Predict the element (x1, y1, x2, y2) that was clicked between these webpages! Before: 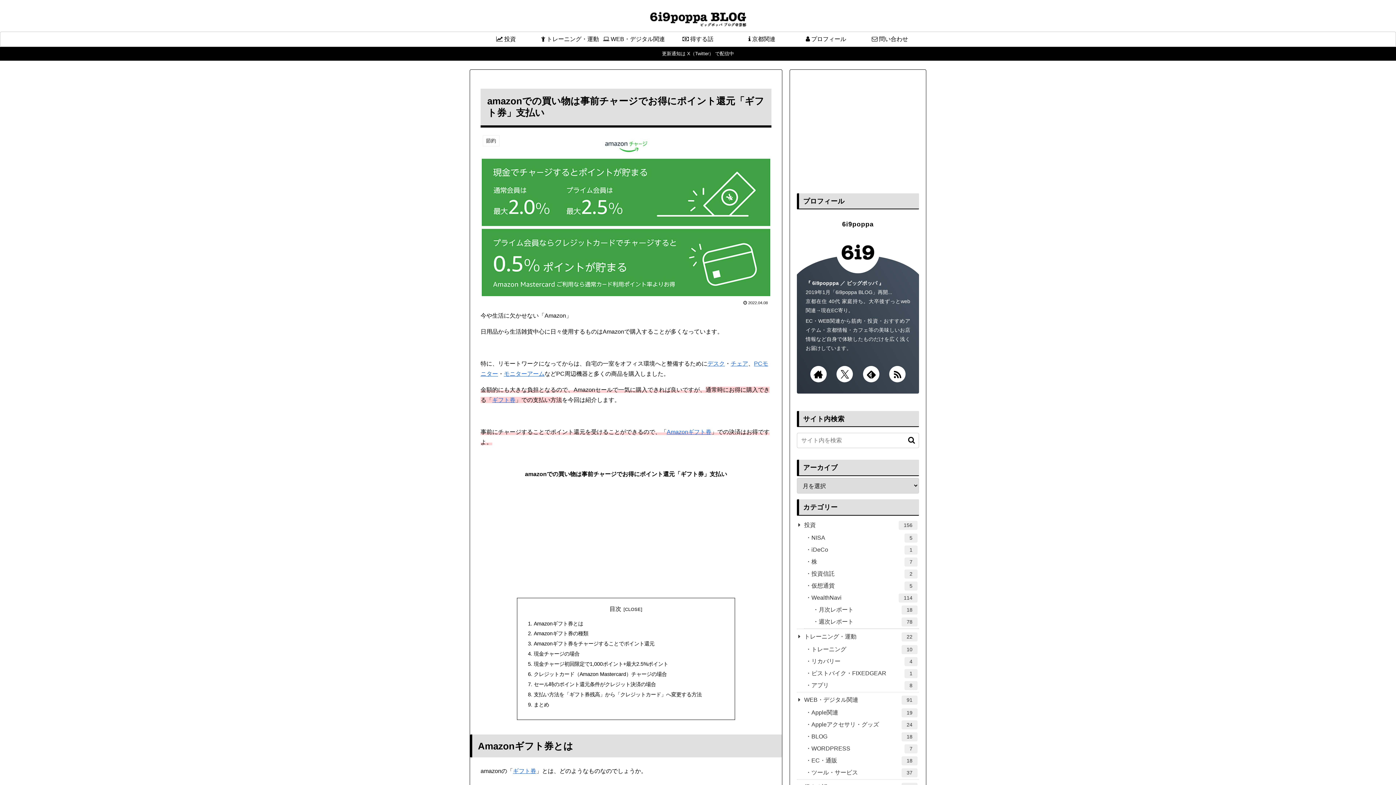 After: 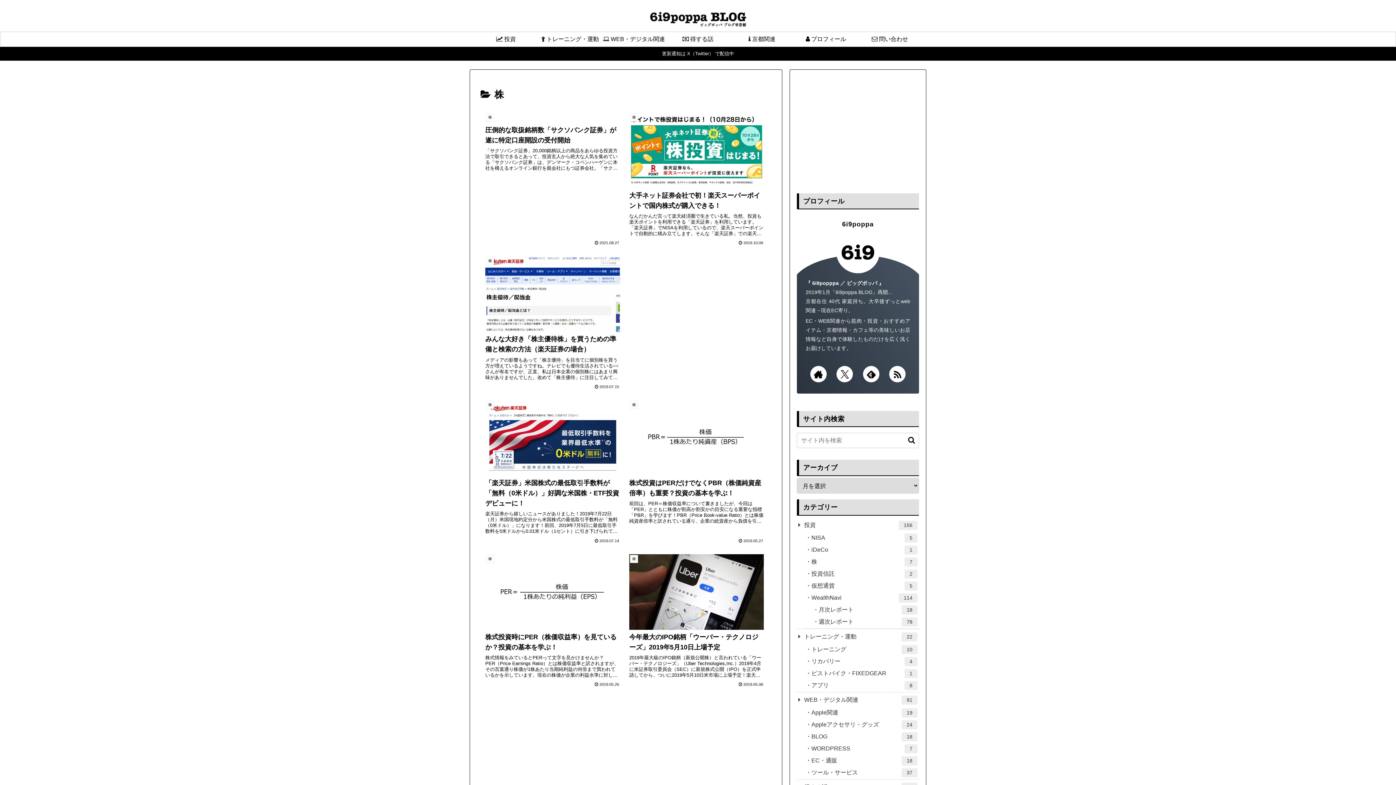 Action: label: 株
7 bbox: (804, 556, 919, 568)